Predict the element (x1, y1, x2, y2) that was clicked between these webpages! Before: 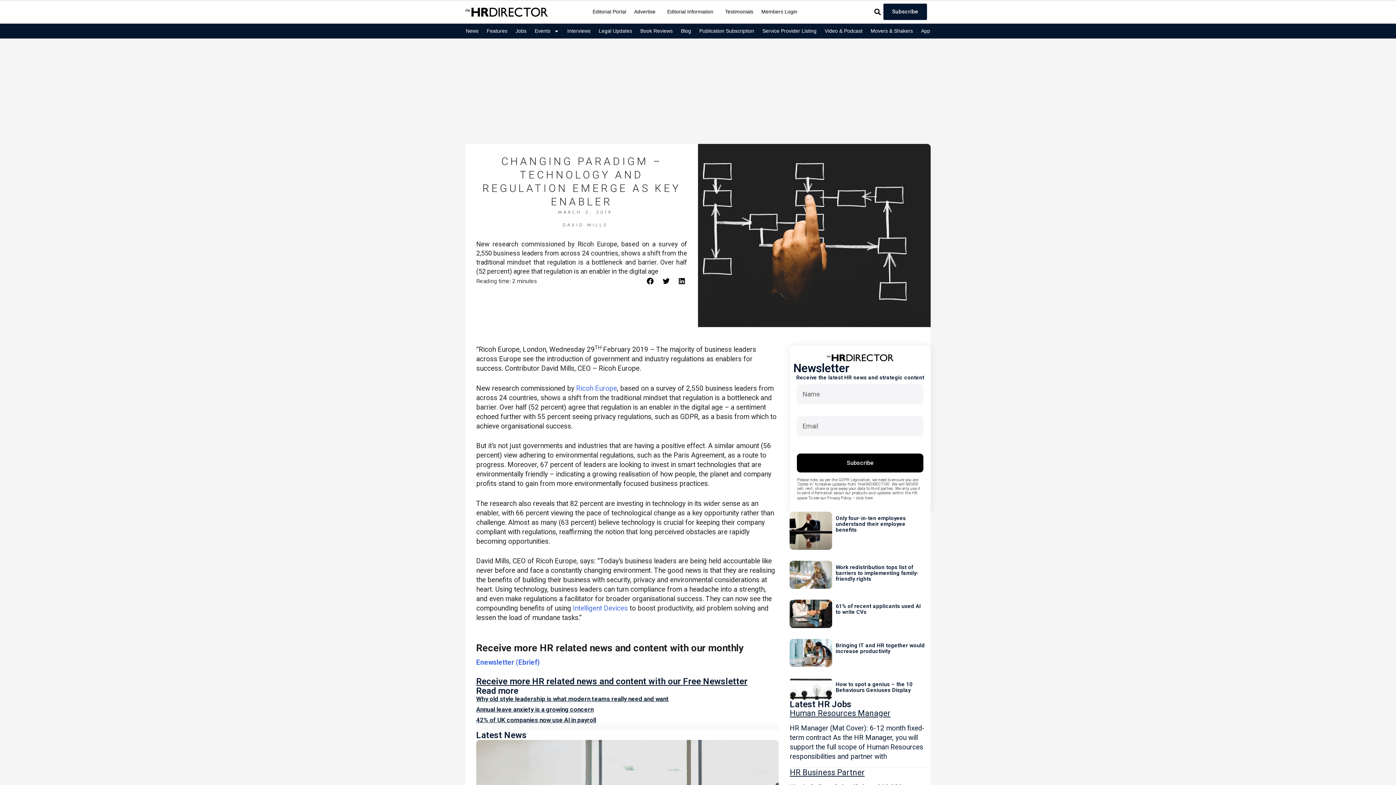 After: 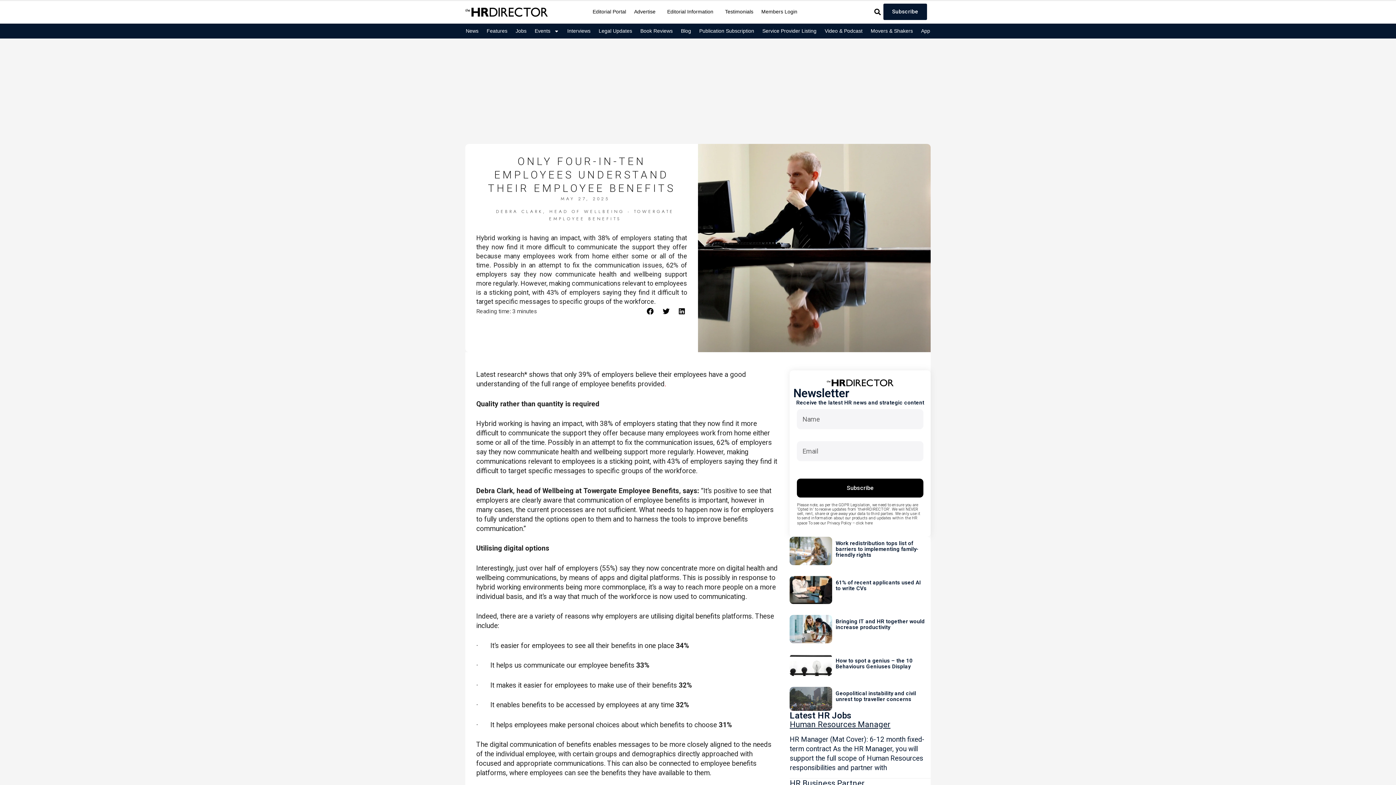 Action: bbox: (789, 512, 832, 550)